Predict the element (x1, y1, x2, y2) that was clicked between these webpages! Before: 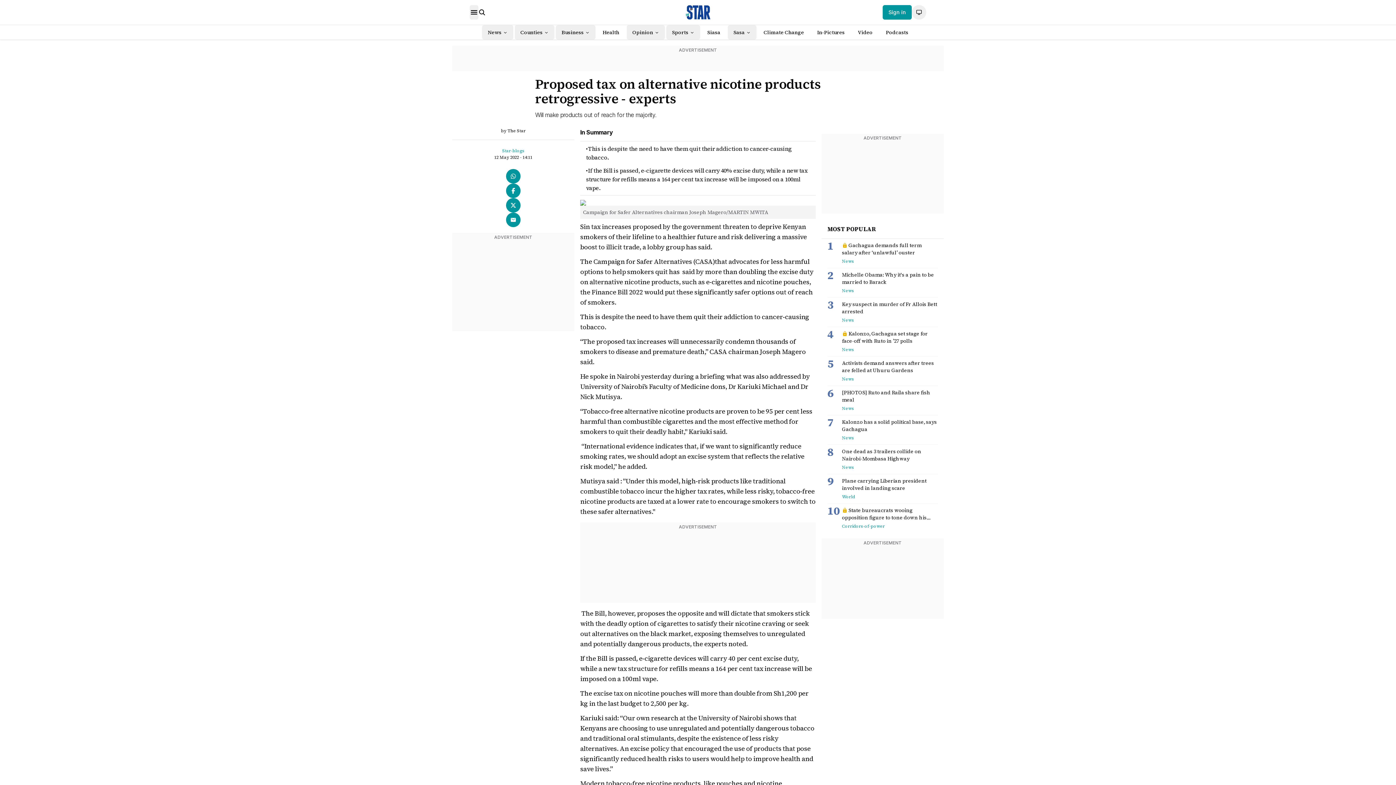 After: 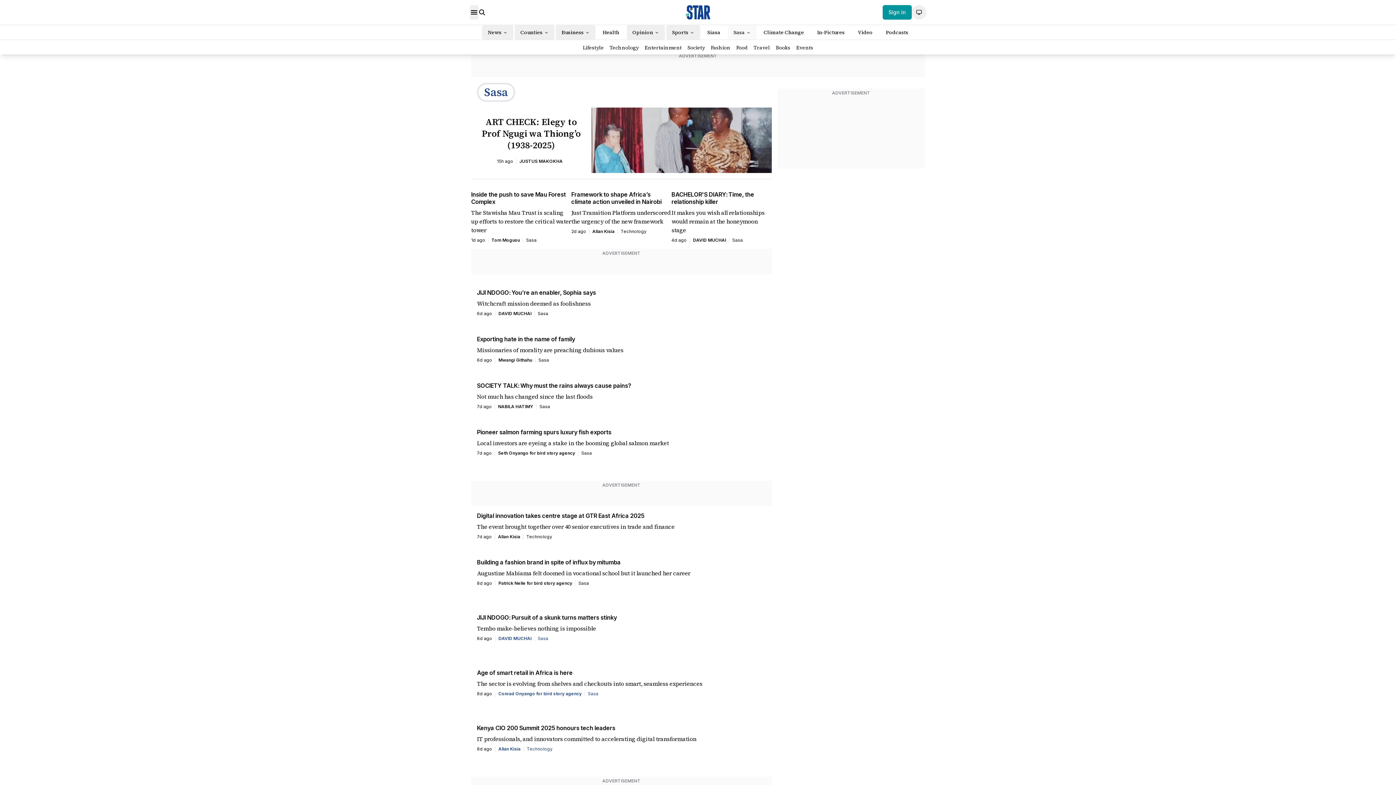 Action: bbox: (727, 25, 756, 39) label: Sasa